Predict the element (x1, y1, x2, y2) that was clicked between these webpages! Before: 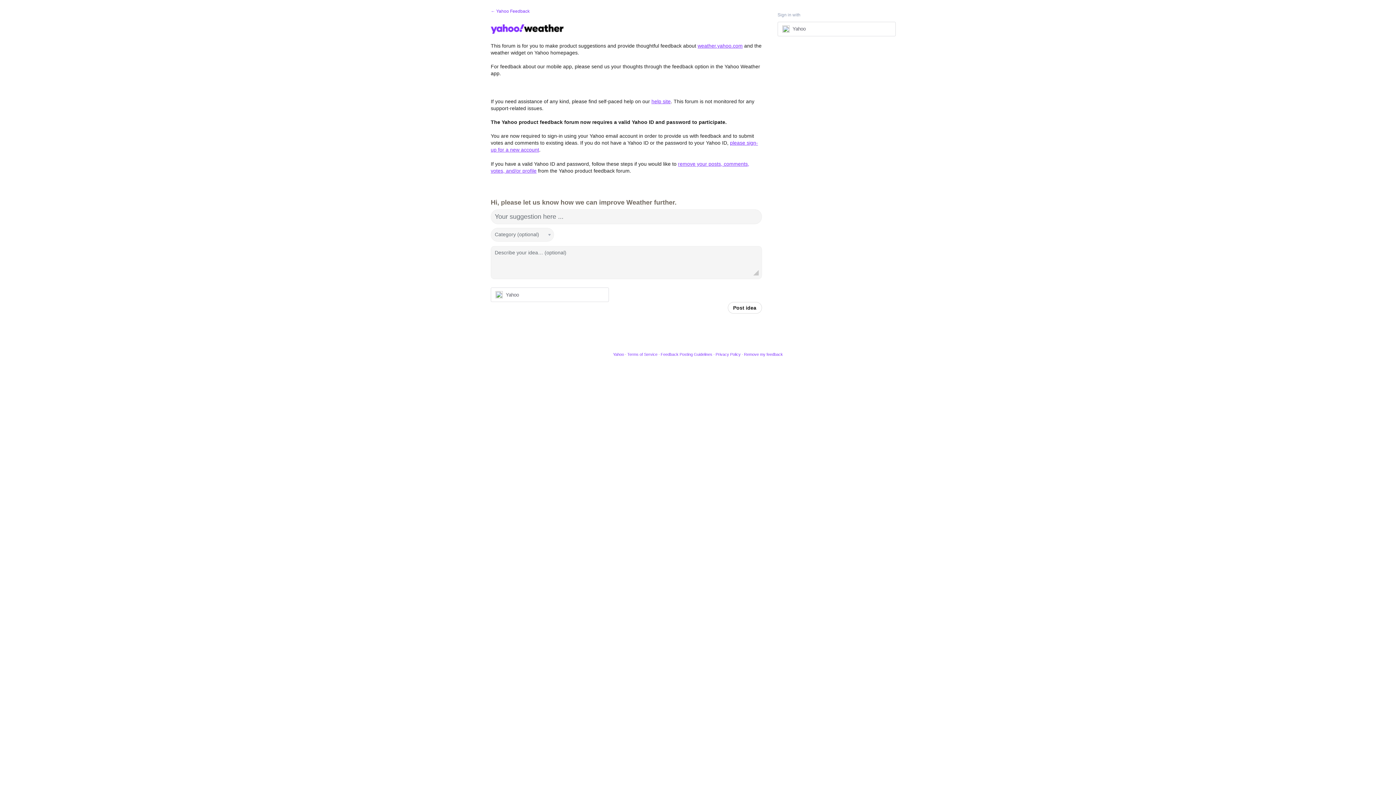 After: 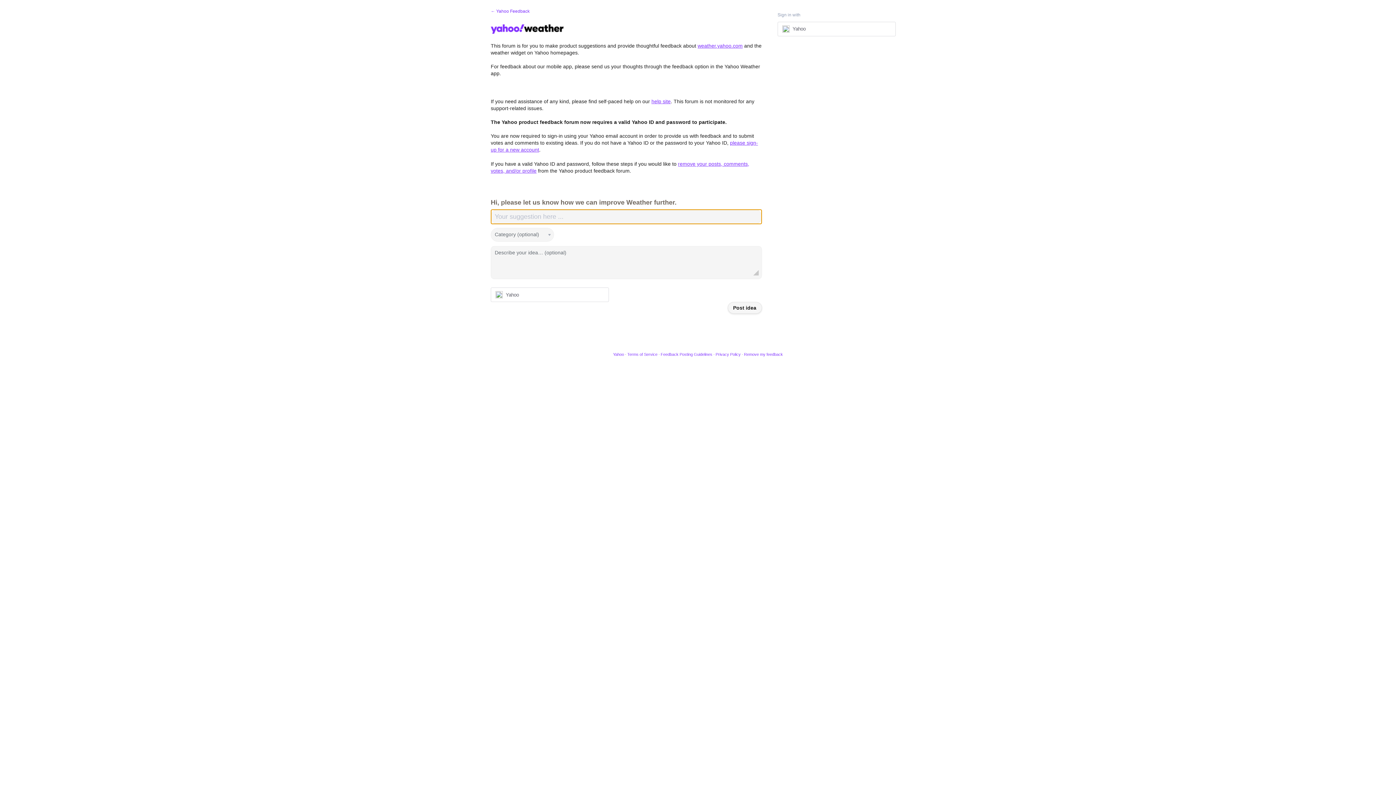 Action: bbox: (727, 302, 762, 313) label: Post idea